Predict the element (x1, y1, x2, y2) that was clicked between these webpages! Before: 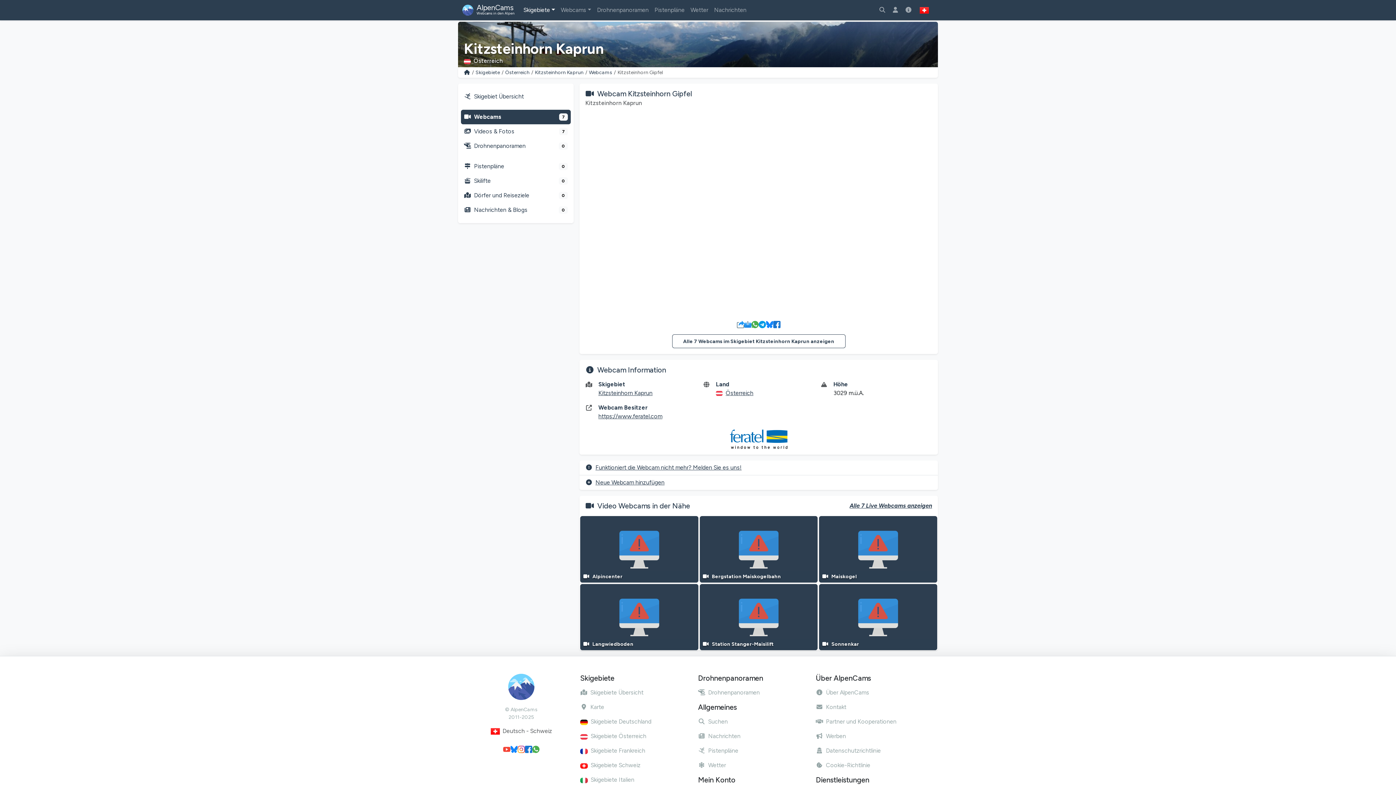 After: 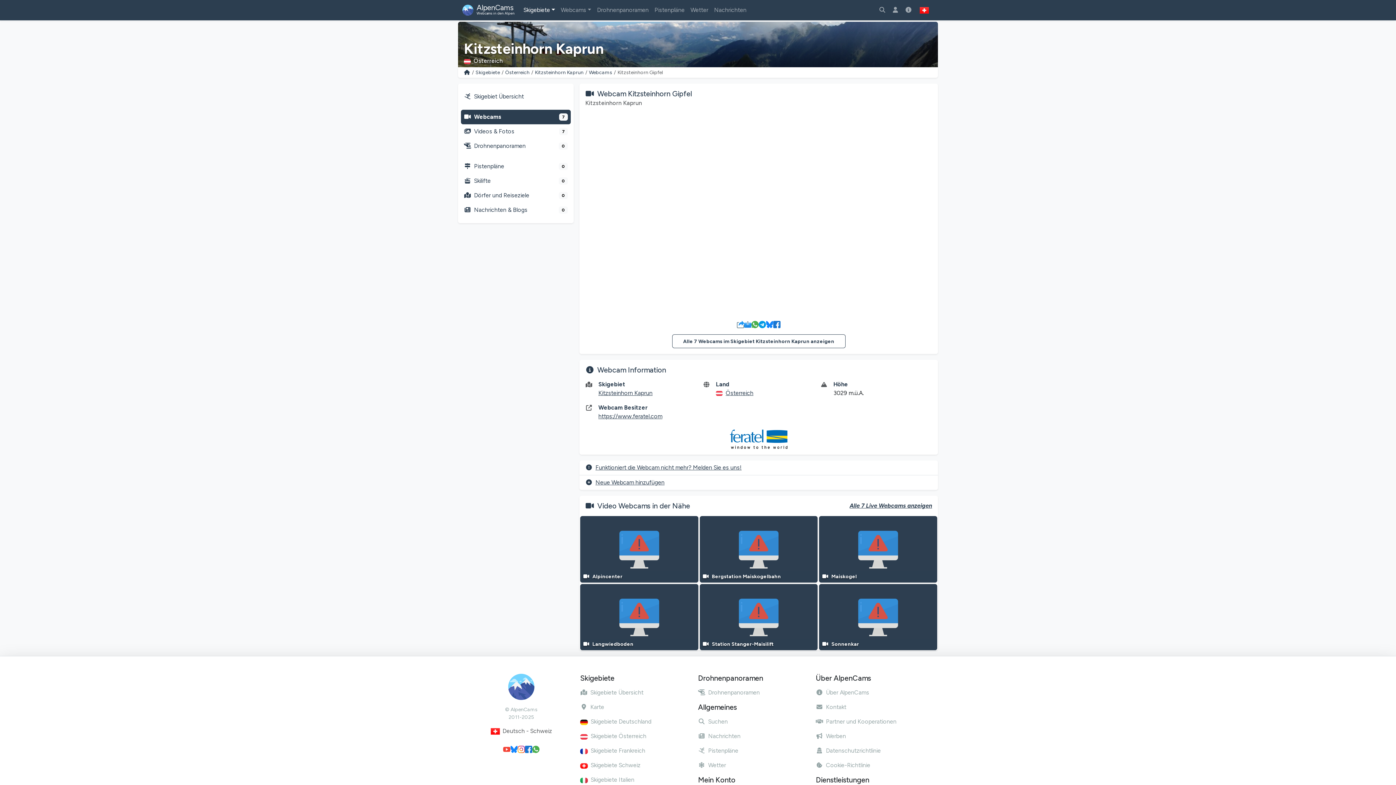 Action: bbox: (525, 745, 532, 753)